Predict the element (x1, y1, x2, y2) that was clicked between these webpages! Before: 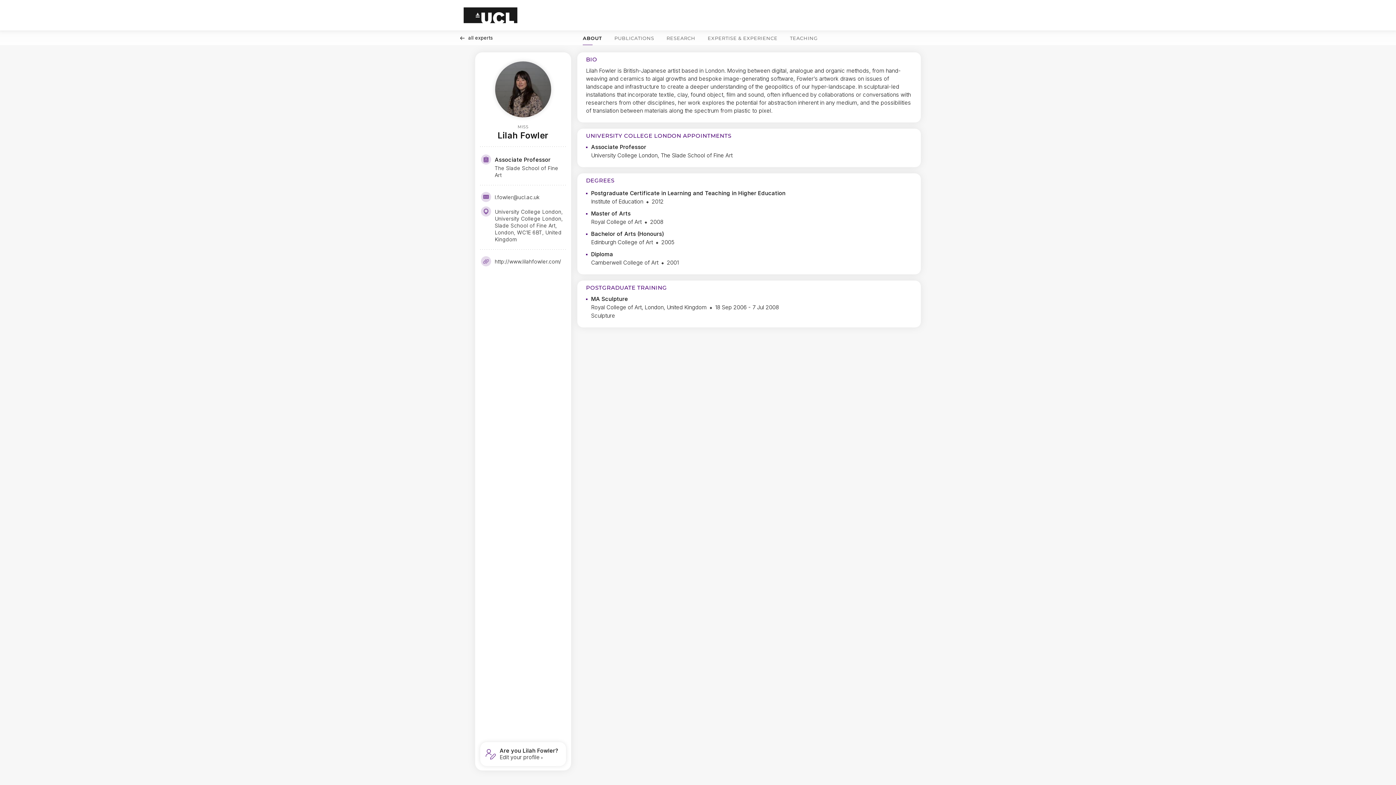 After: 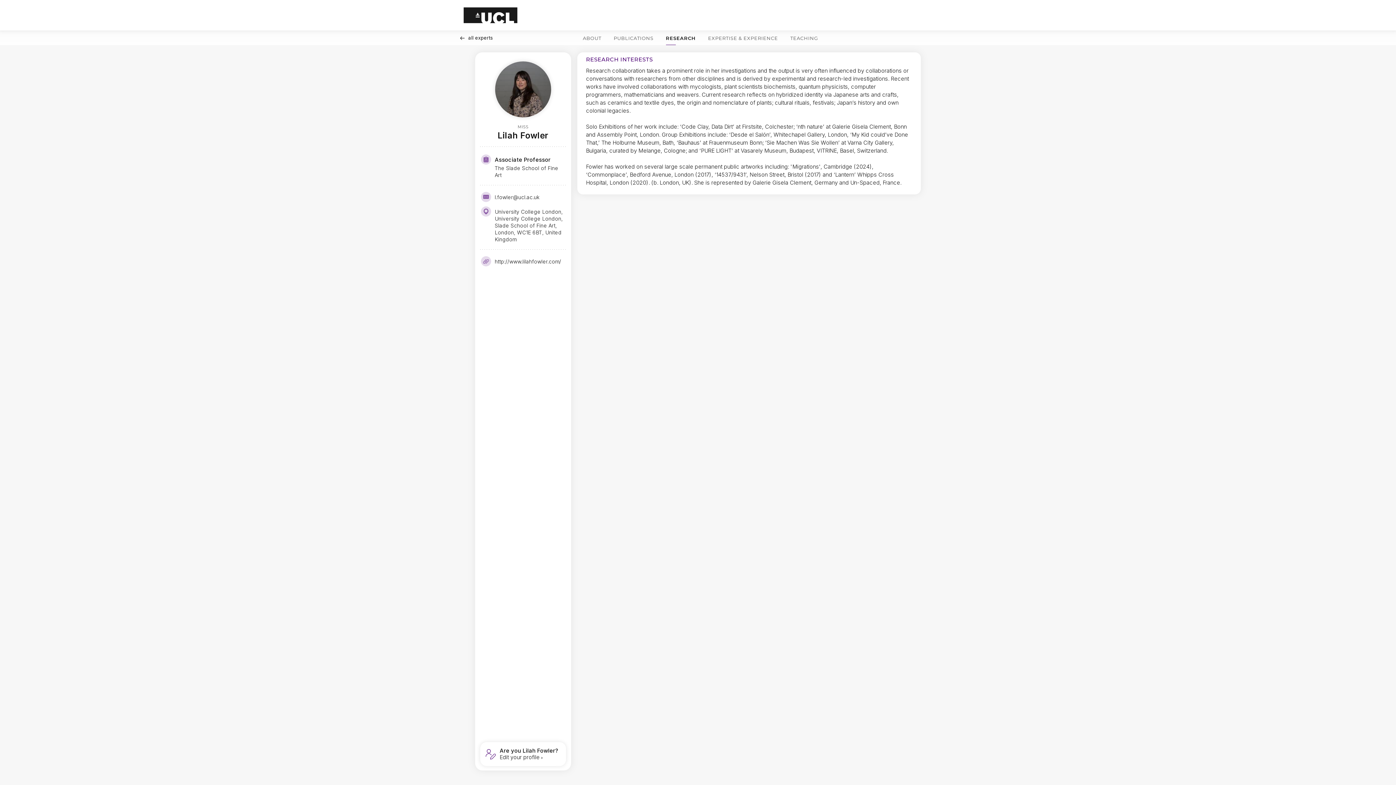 Action: label: RESEARCH bbox: (664, 30, 698, 45)